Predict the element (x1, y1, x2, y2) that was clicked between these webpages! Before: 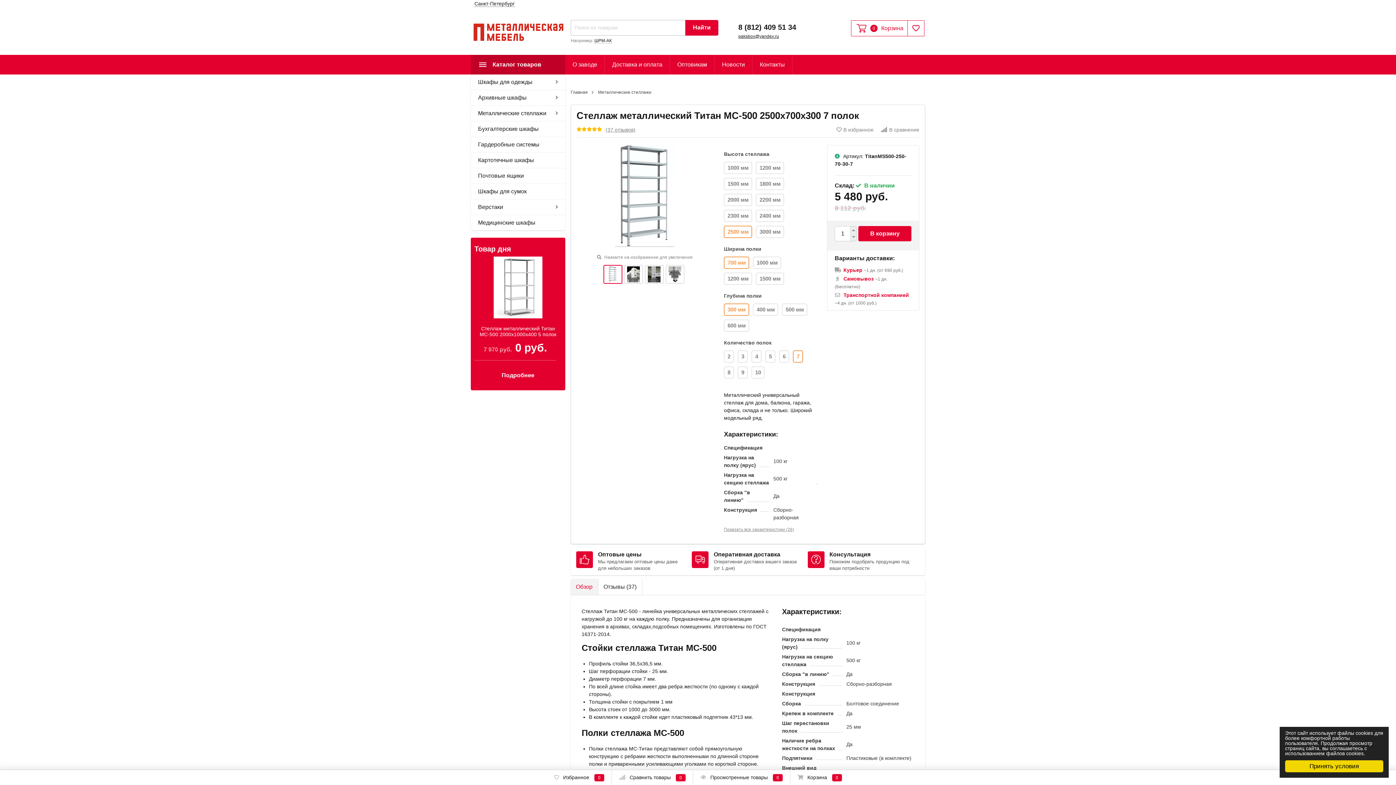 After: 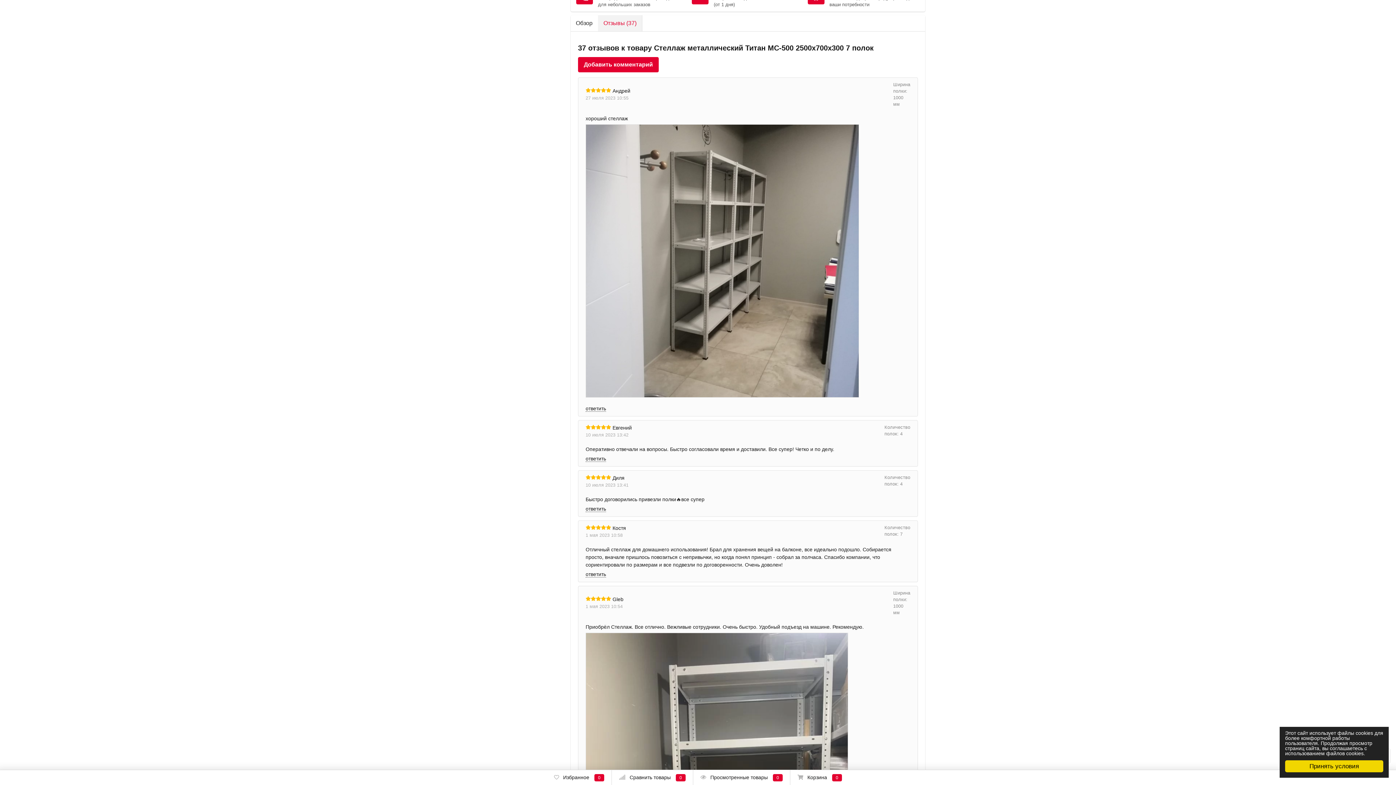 Action: bbox: (576, 126, 683, 133) label: (37 отзывов)